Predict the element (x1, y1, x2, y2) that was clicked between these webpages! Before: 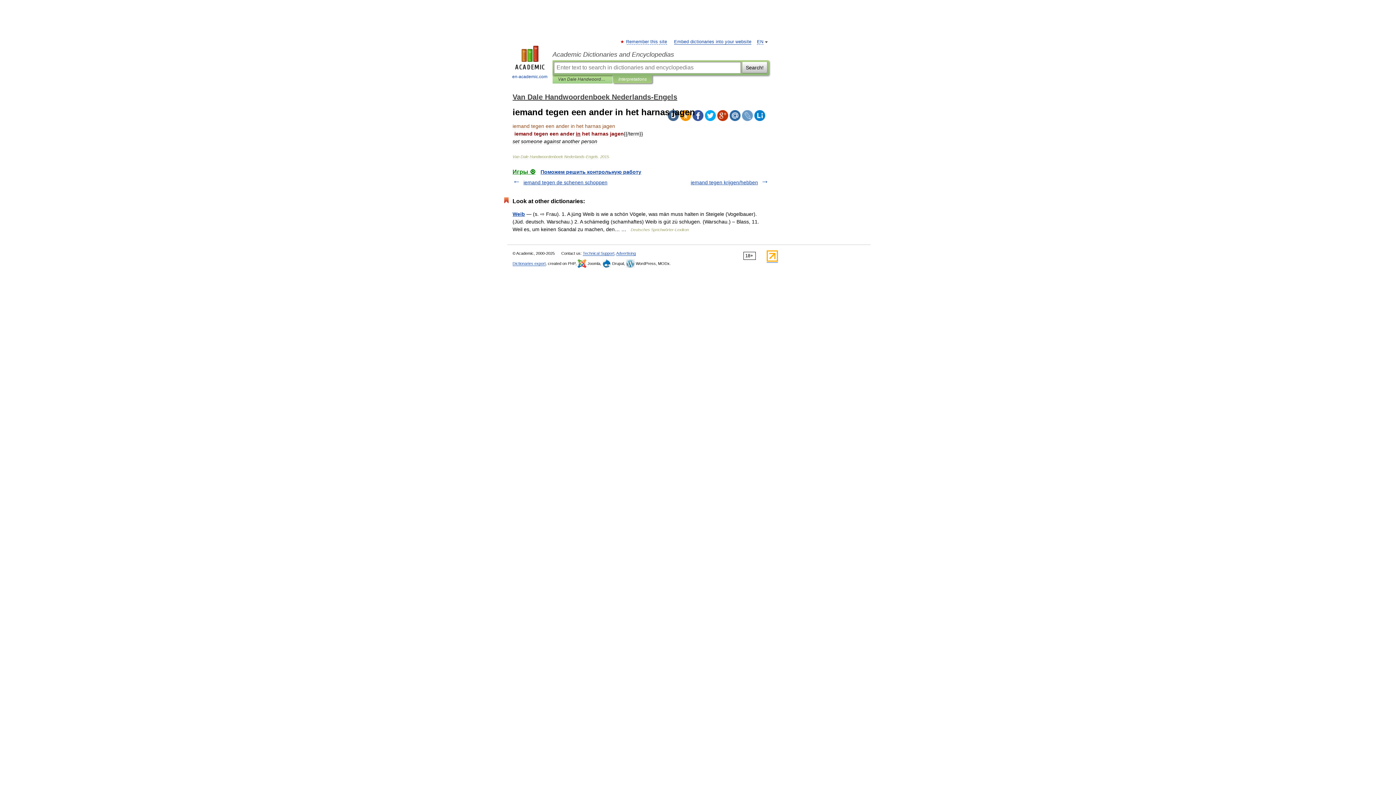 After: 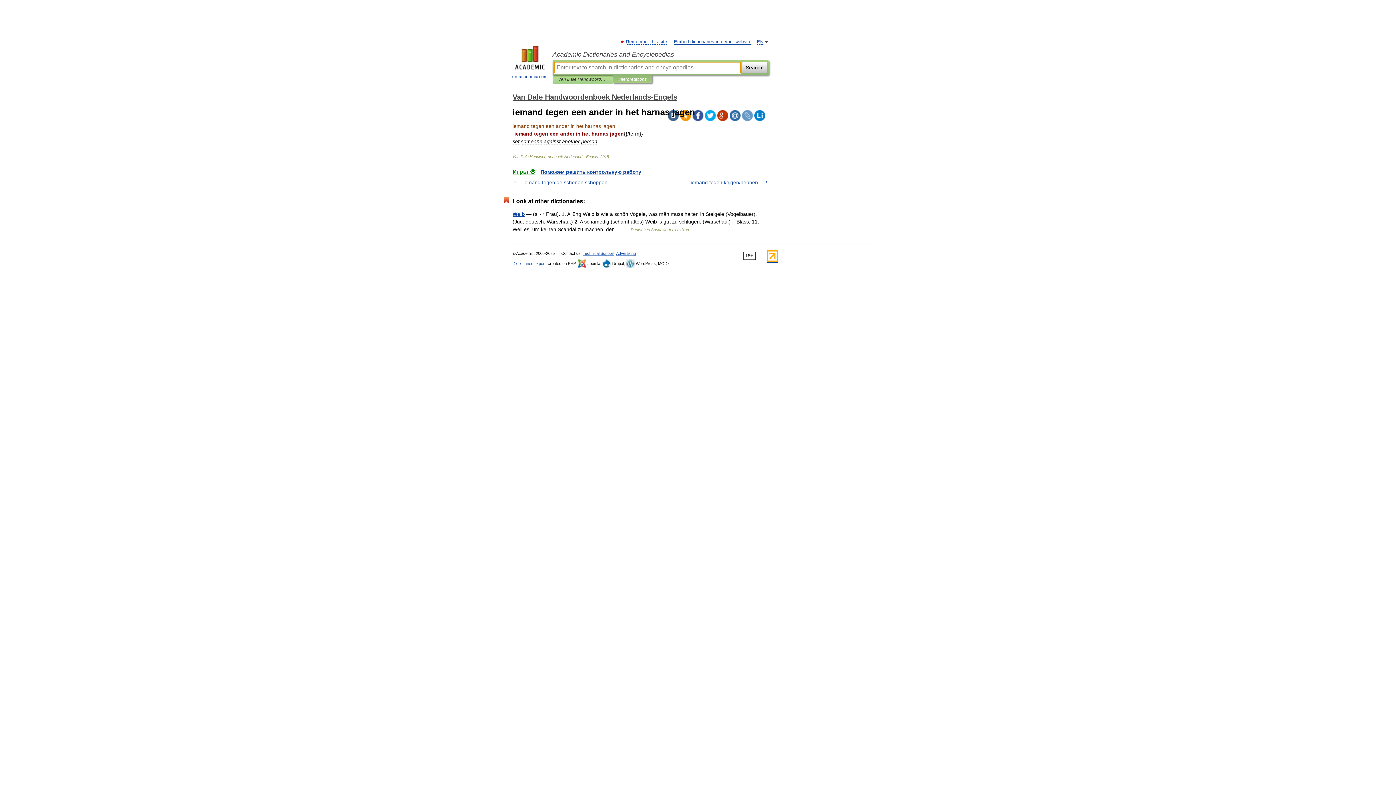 Action: label: Interpretations bbox: (618, 75, 646, 83)